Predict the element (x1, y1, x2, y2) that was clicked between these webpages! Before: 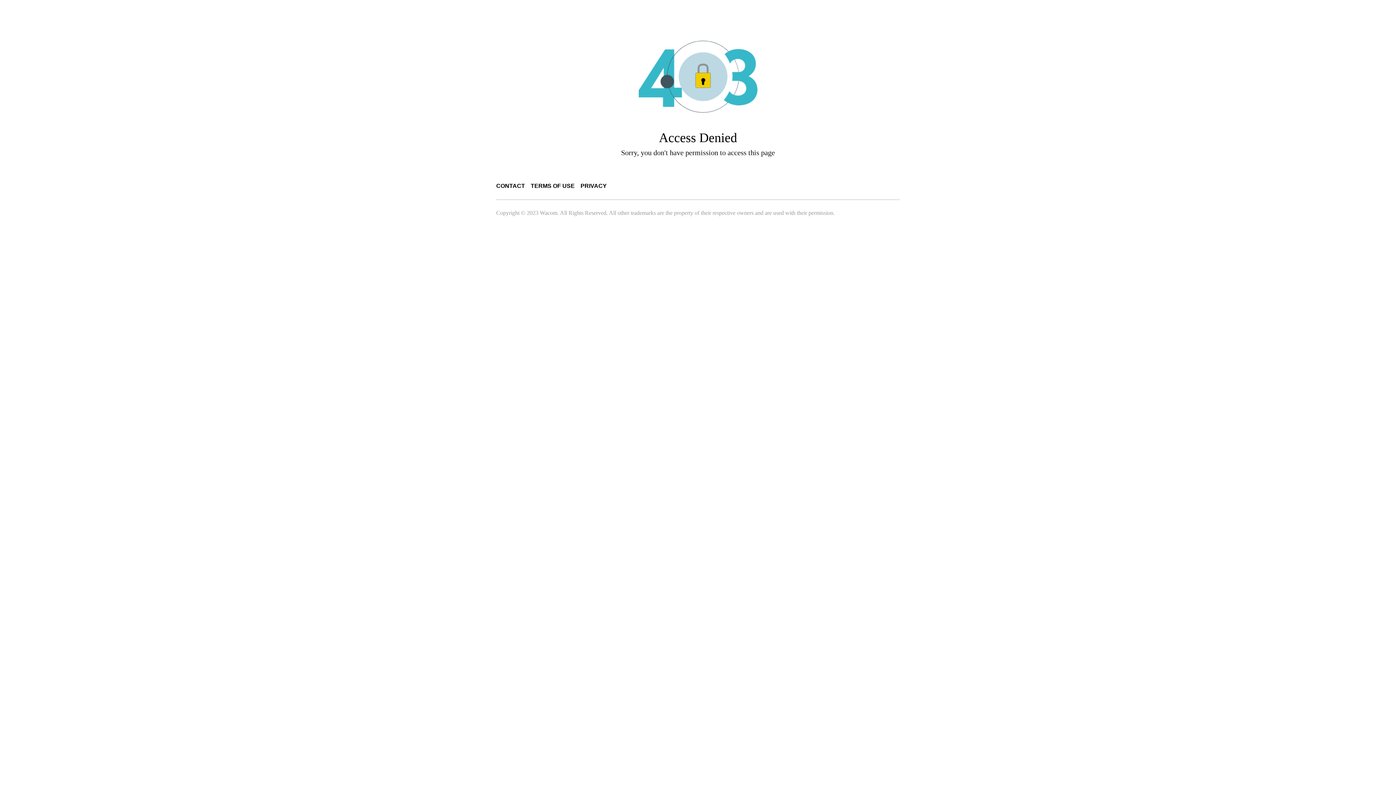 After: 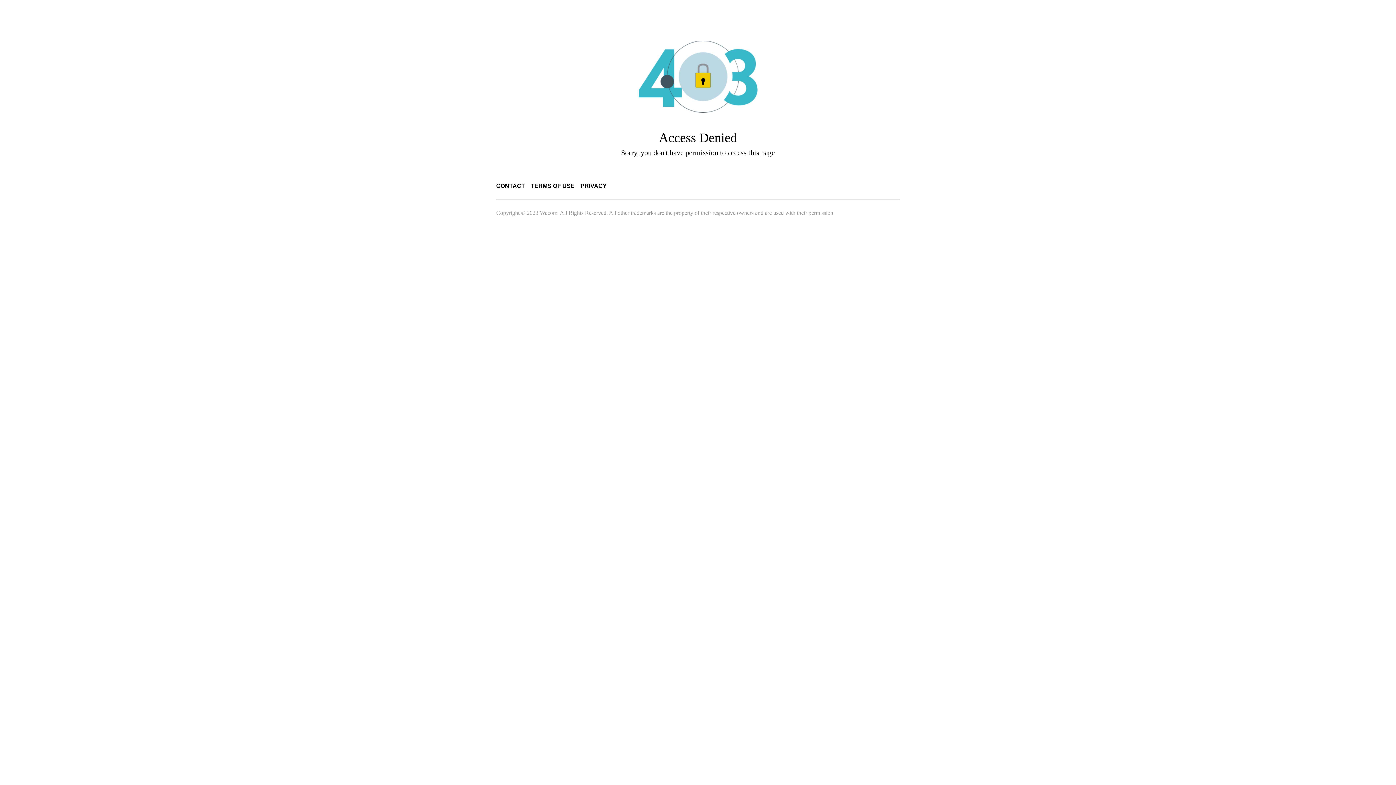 Action: bbox: (530, 182, 574, 189) label: TERMS OF USE